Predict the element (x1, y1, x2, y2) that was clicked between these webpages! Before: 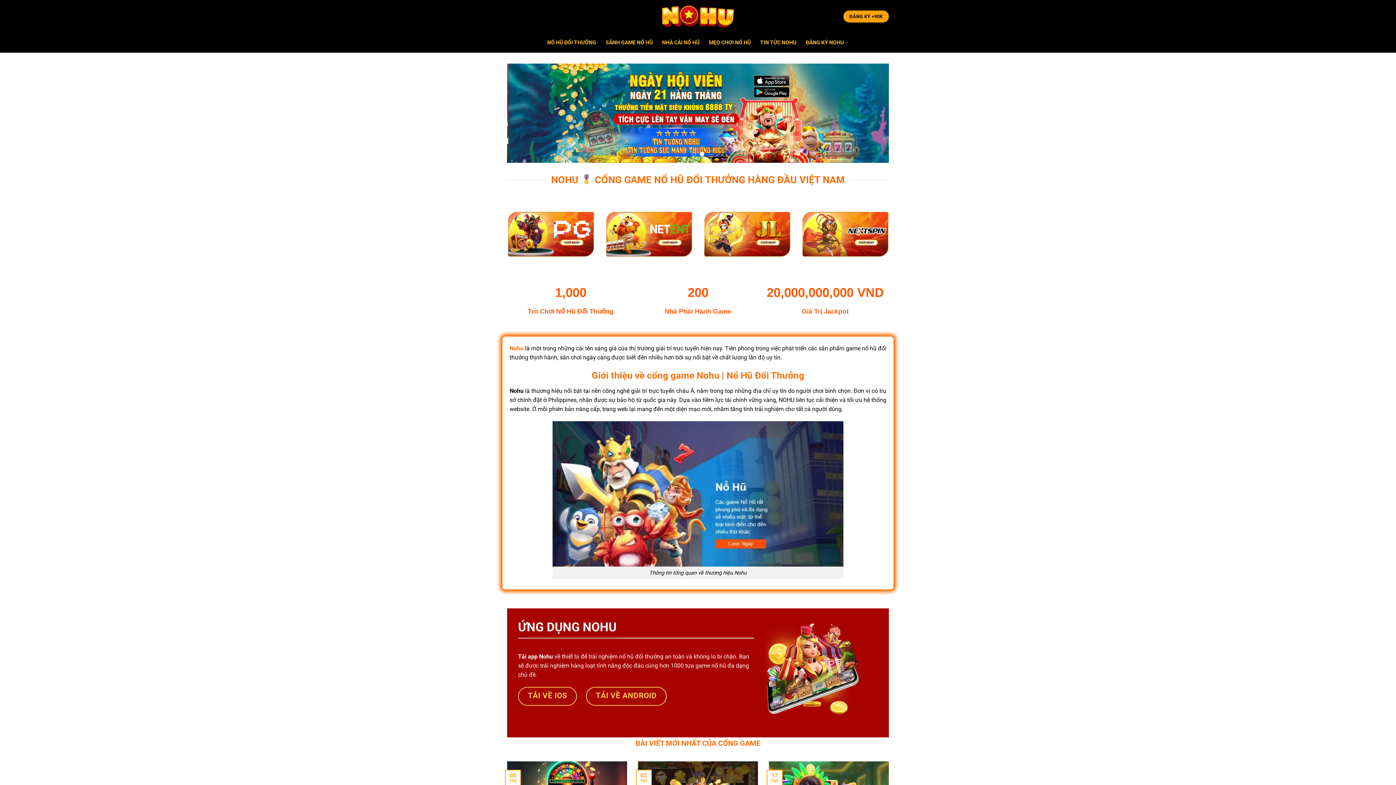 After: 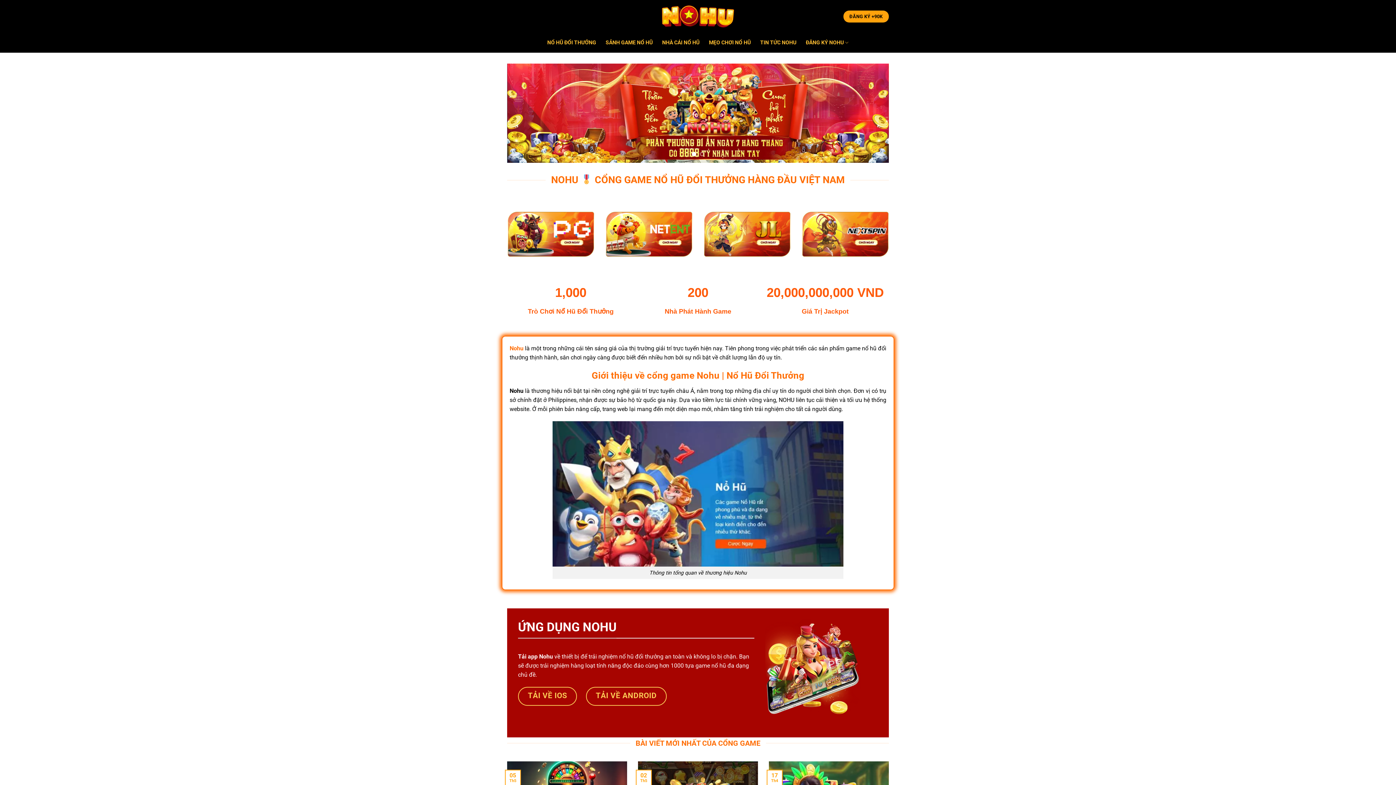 Action: bbox: (661, 1, 734, 31)